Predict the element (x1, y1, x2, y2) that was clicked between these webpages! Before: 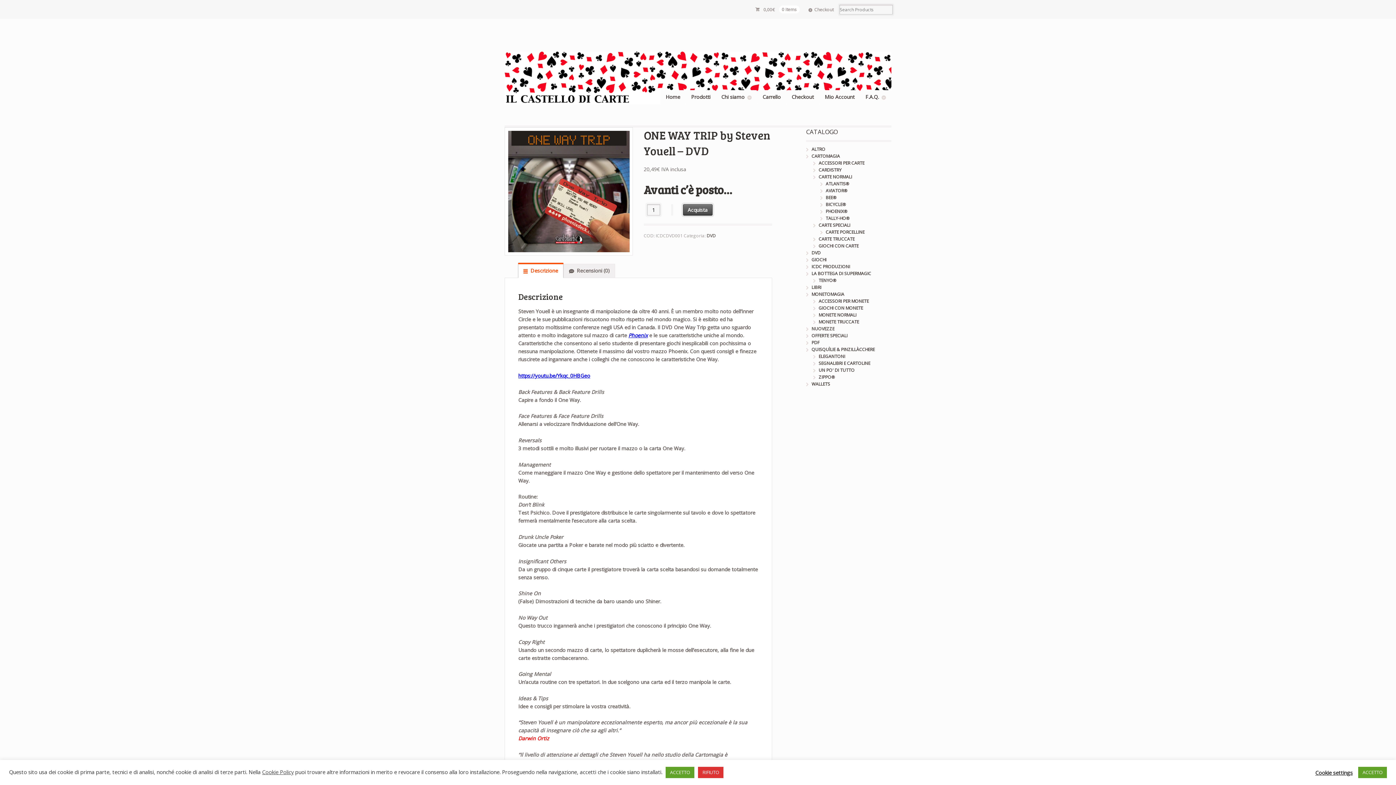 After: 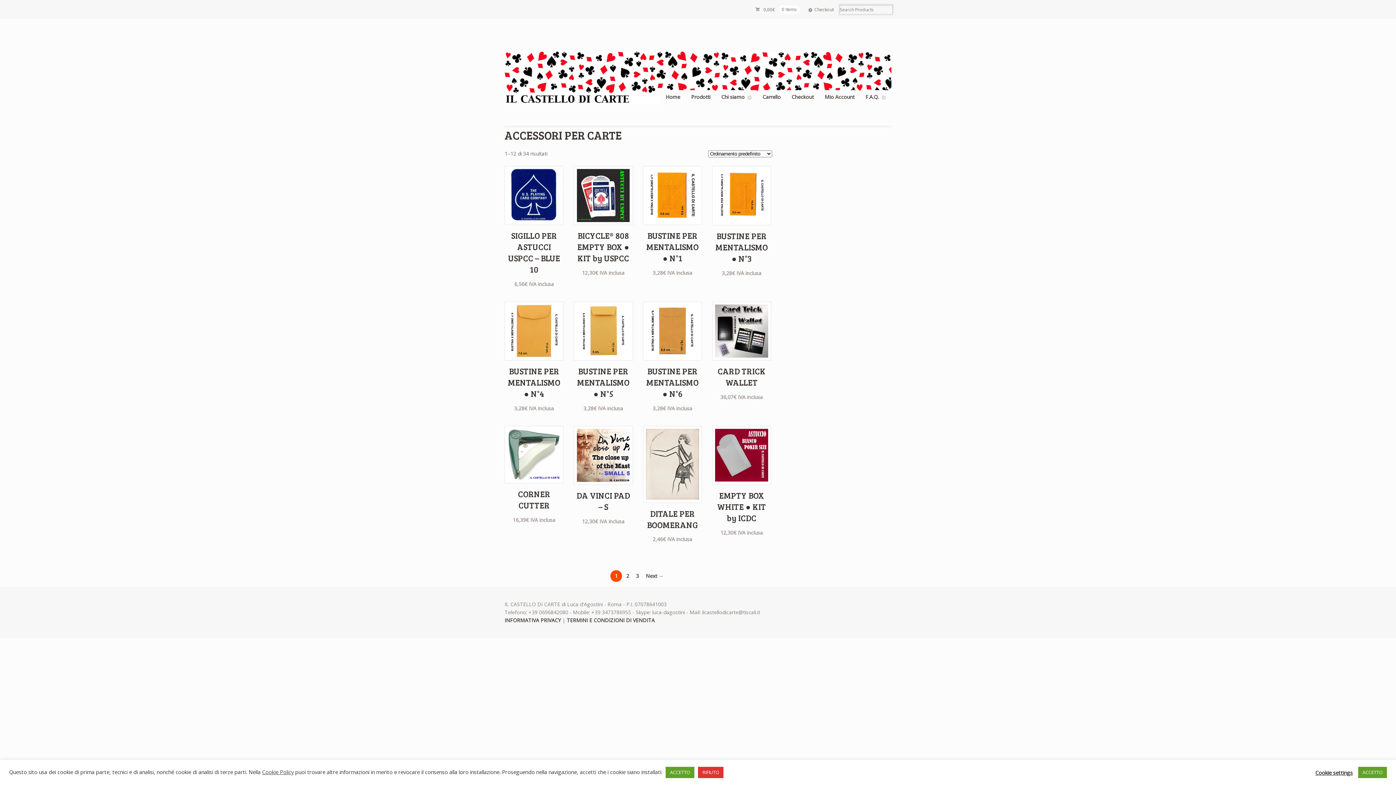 Action: label: ACCESSORI PER CARTE bbox: (818, 159, 864, 166)